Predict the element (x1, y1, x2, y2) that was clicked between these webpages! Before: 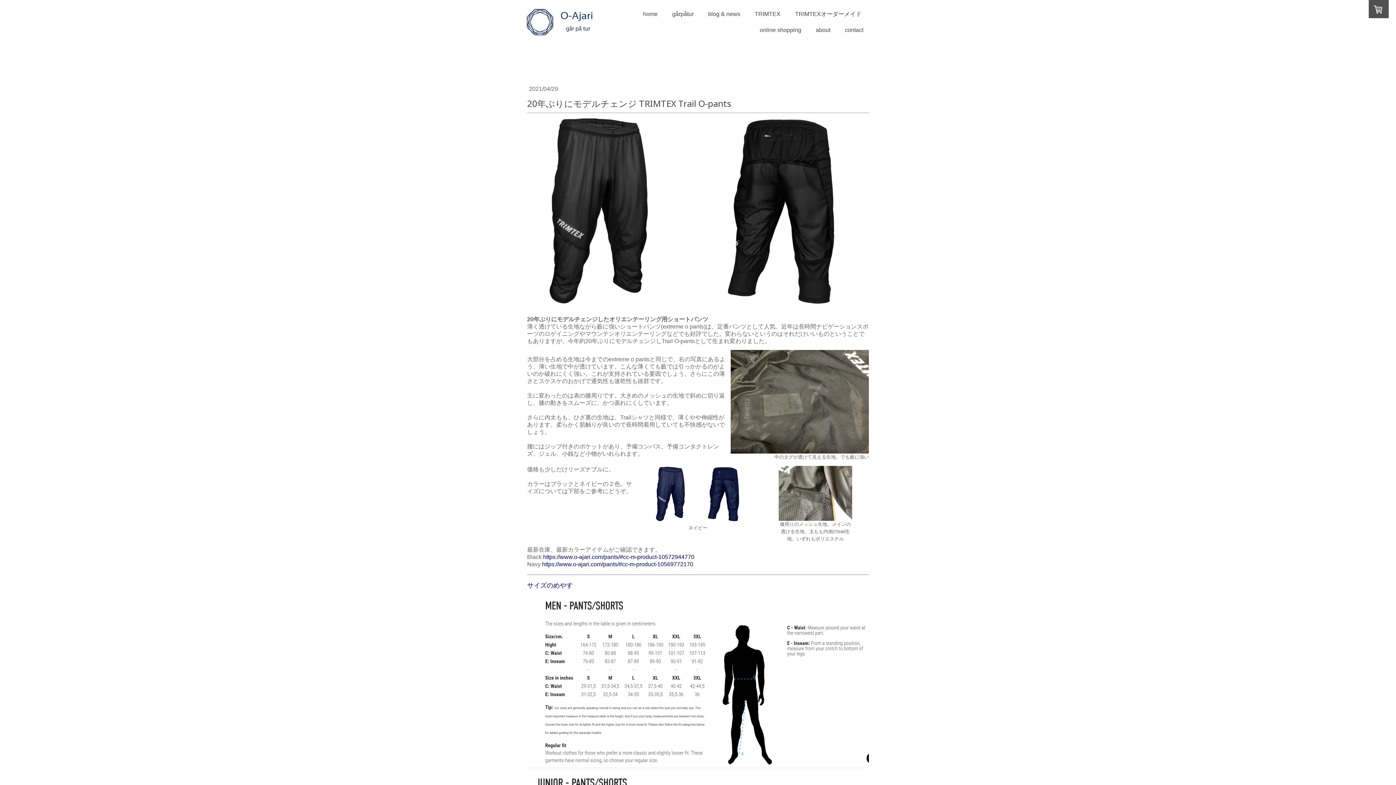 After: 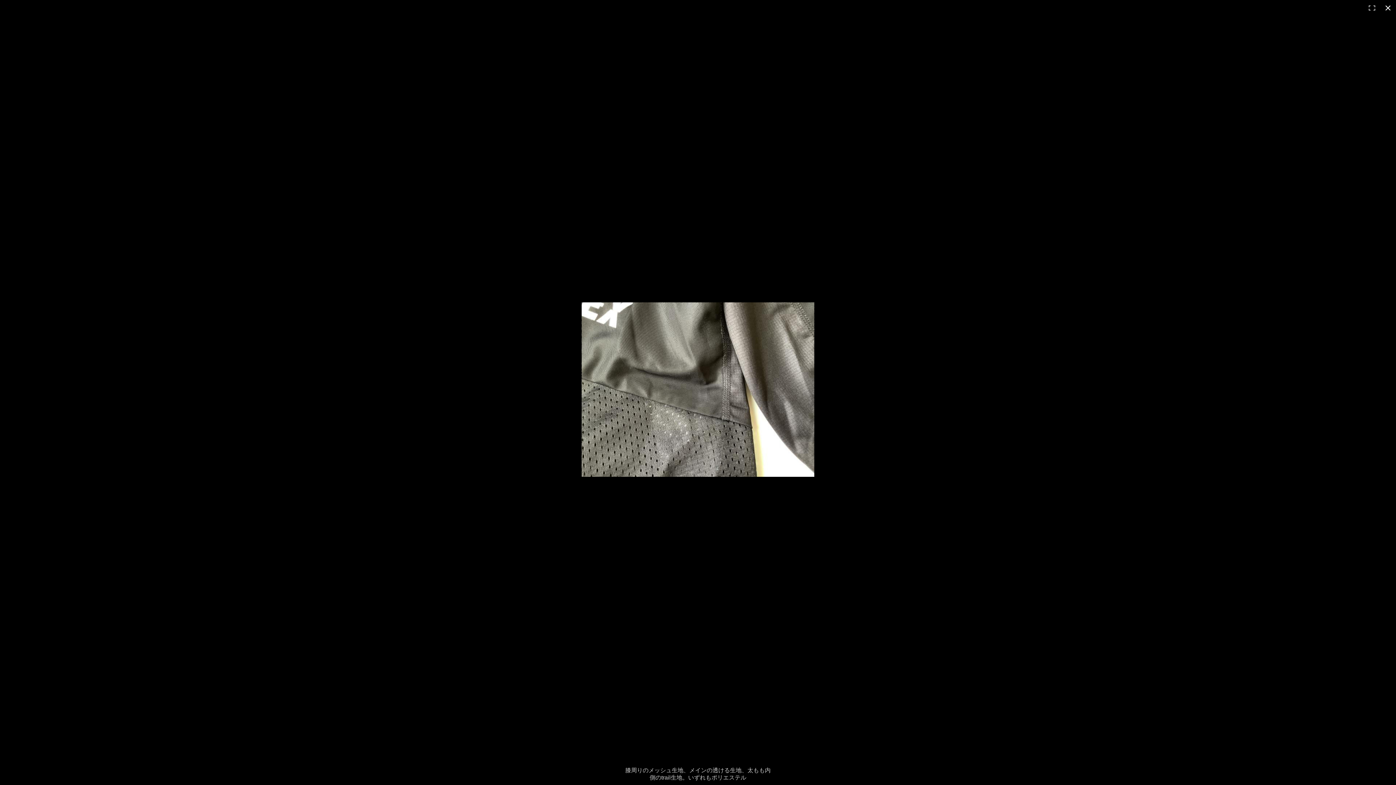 Action: bbox: (778, 466, 852, 472)